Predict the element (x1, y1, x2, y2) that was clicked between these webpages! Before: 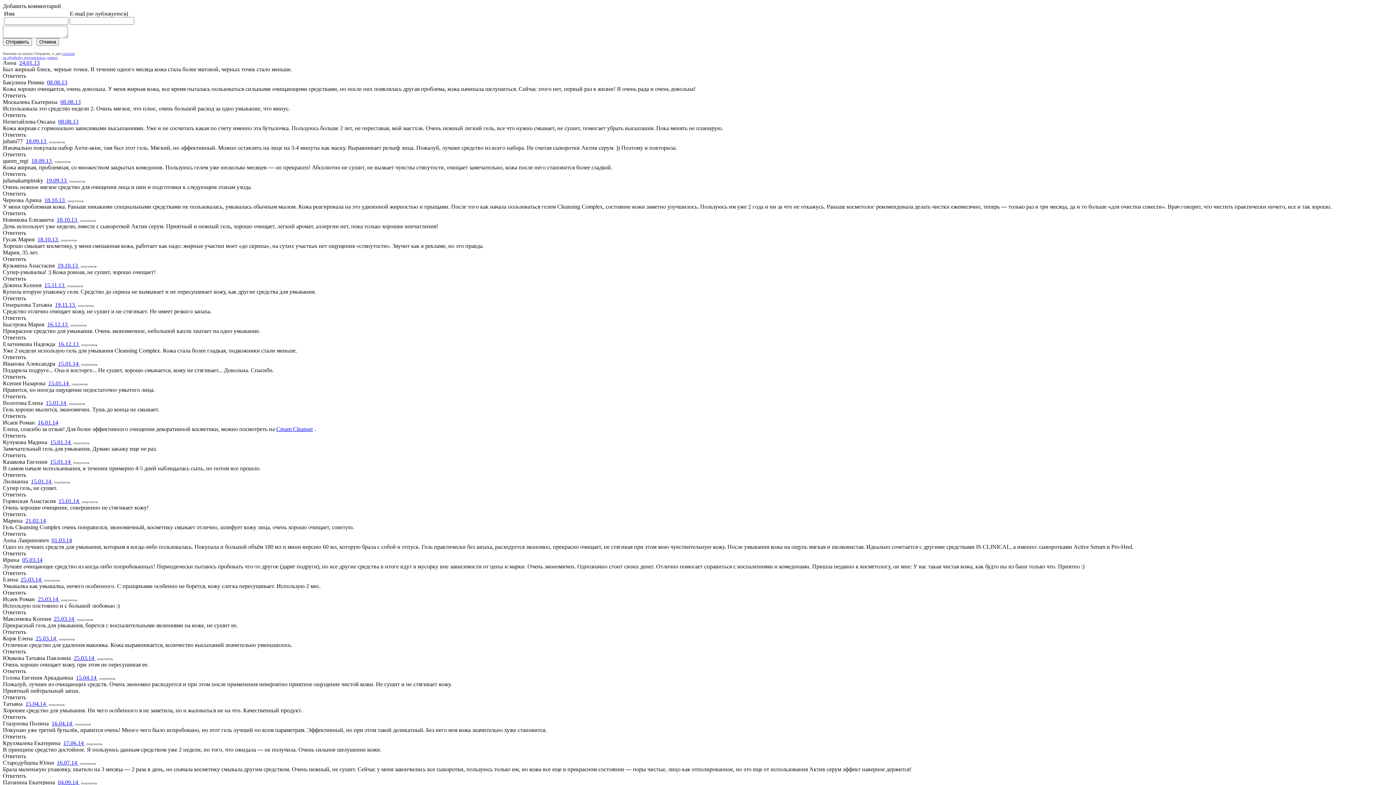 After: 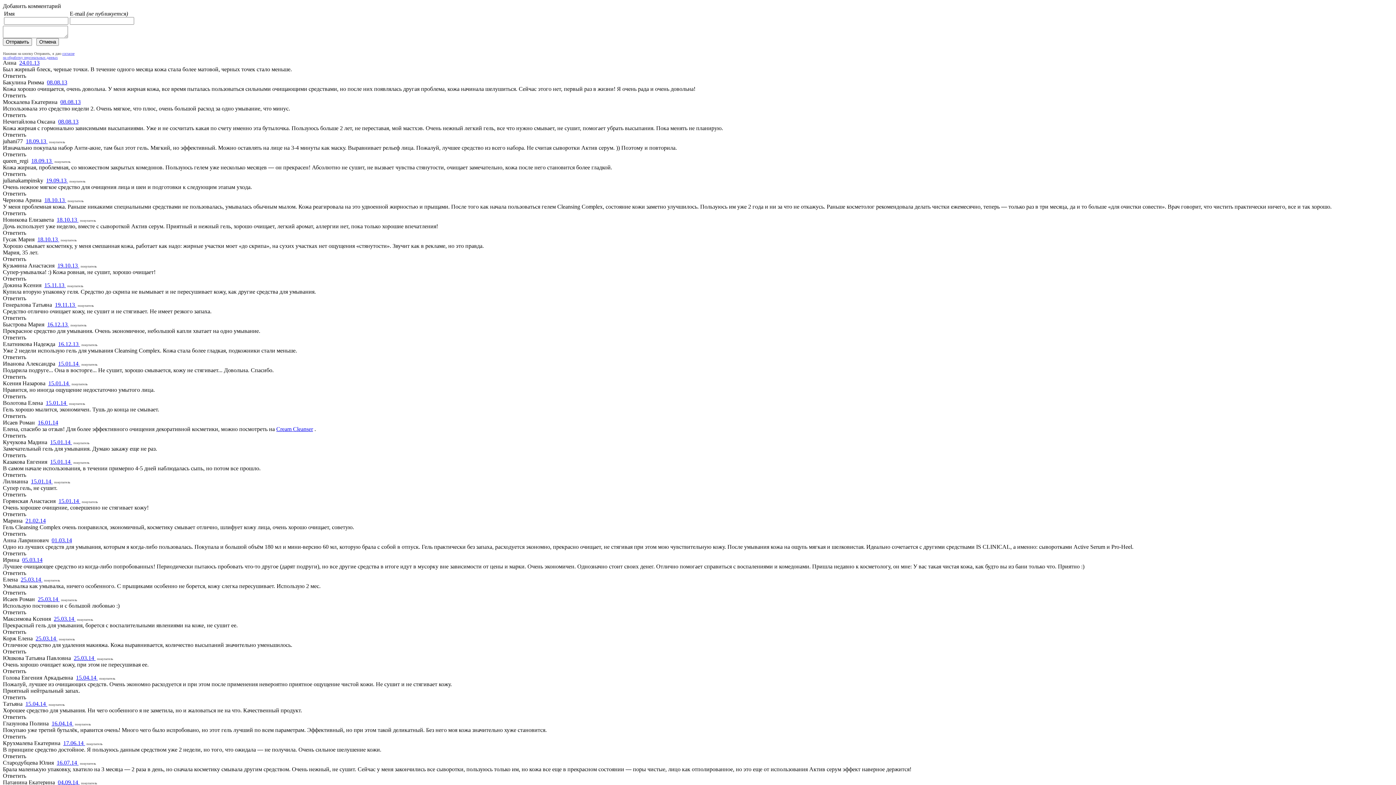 Action: bbox: (2, 170, 26, 177) label: Ответить